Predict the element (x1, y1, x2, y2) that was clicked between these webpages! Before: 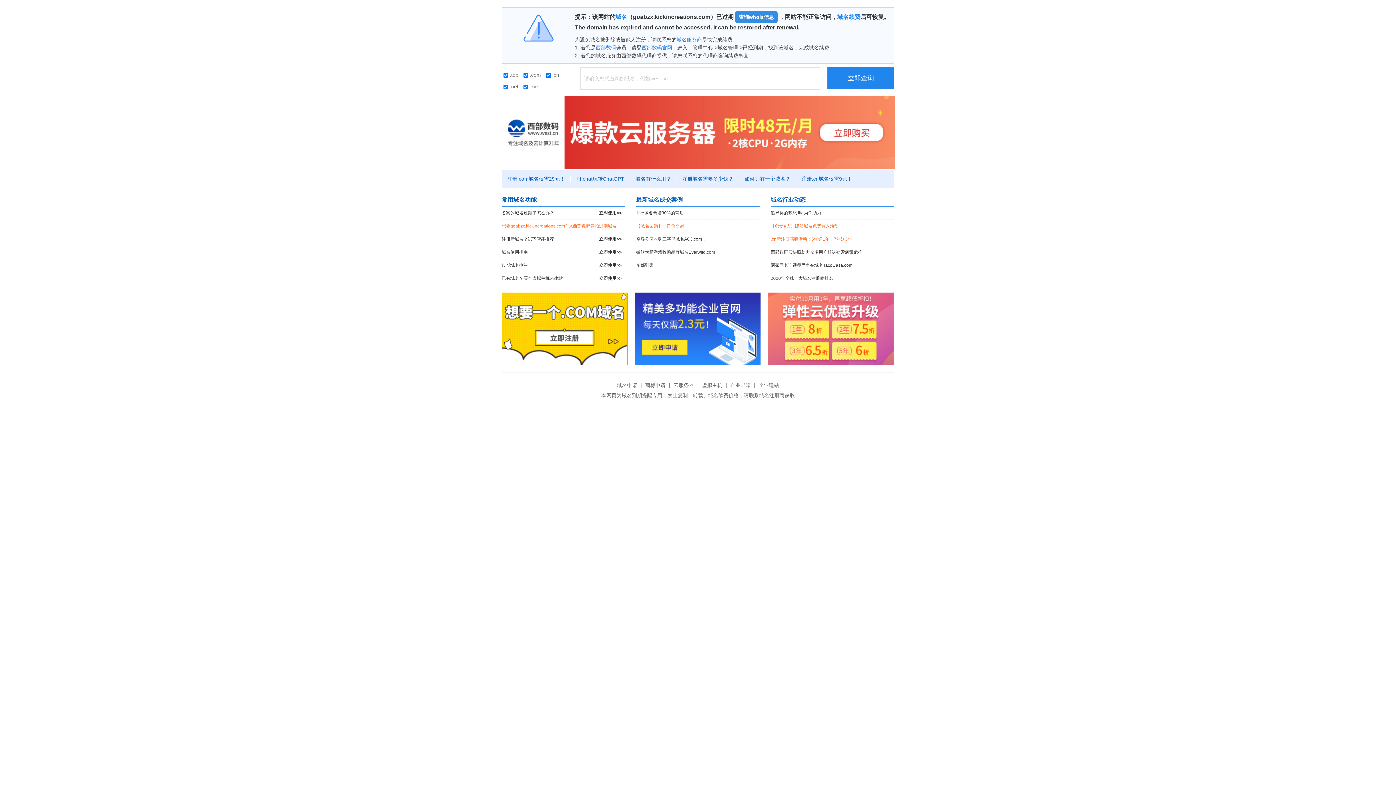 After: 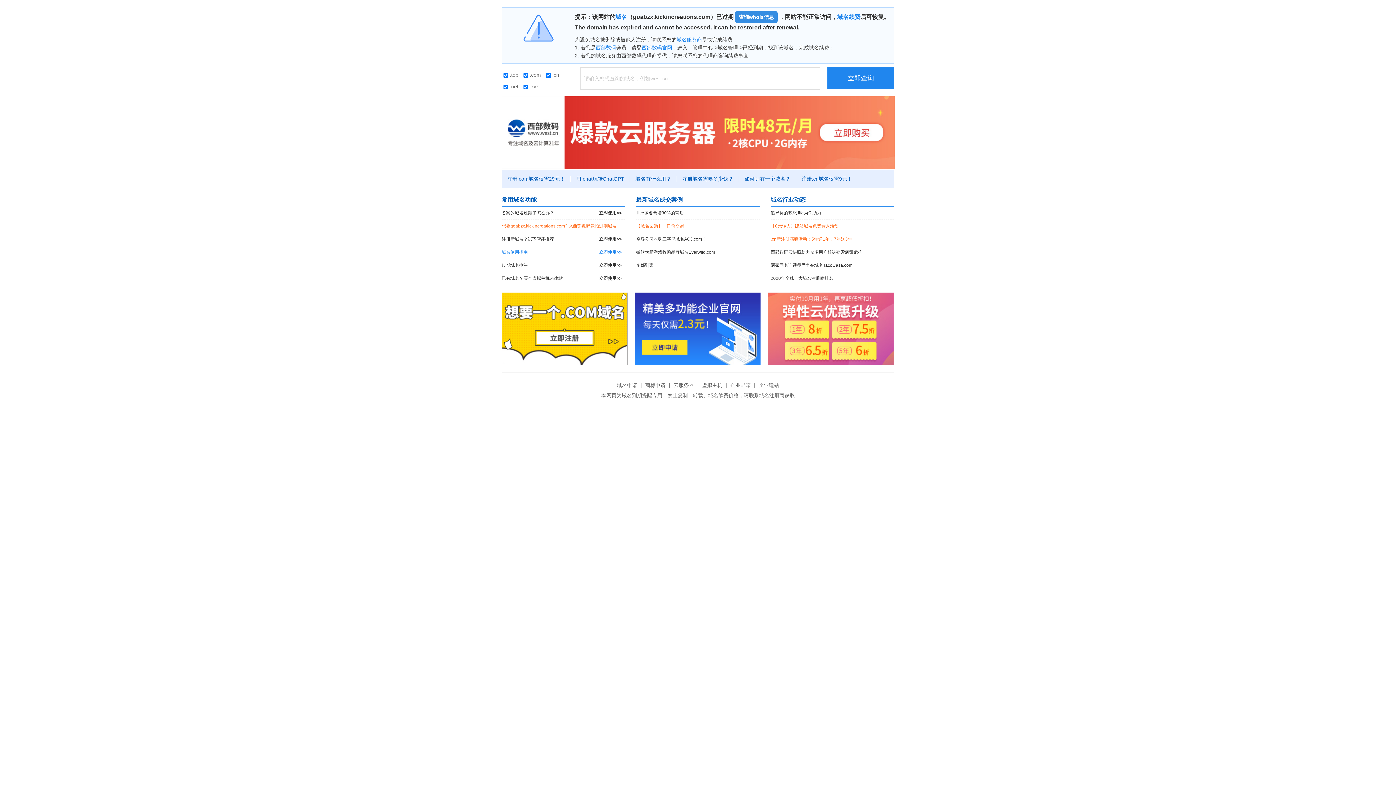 Action: label: 域名使用指南
立即使用>> bbox: (501, 246, 625, 258)